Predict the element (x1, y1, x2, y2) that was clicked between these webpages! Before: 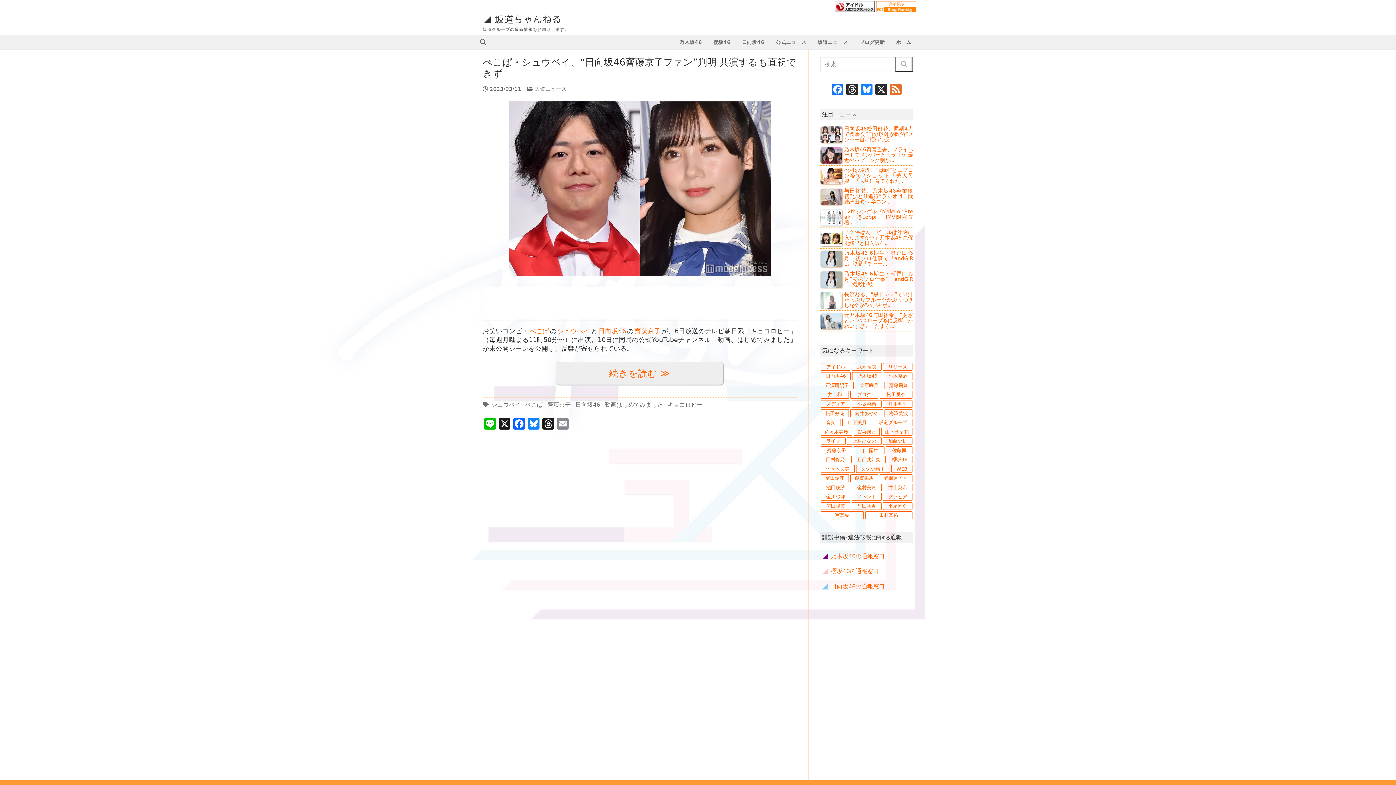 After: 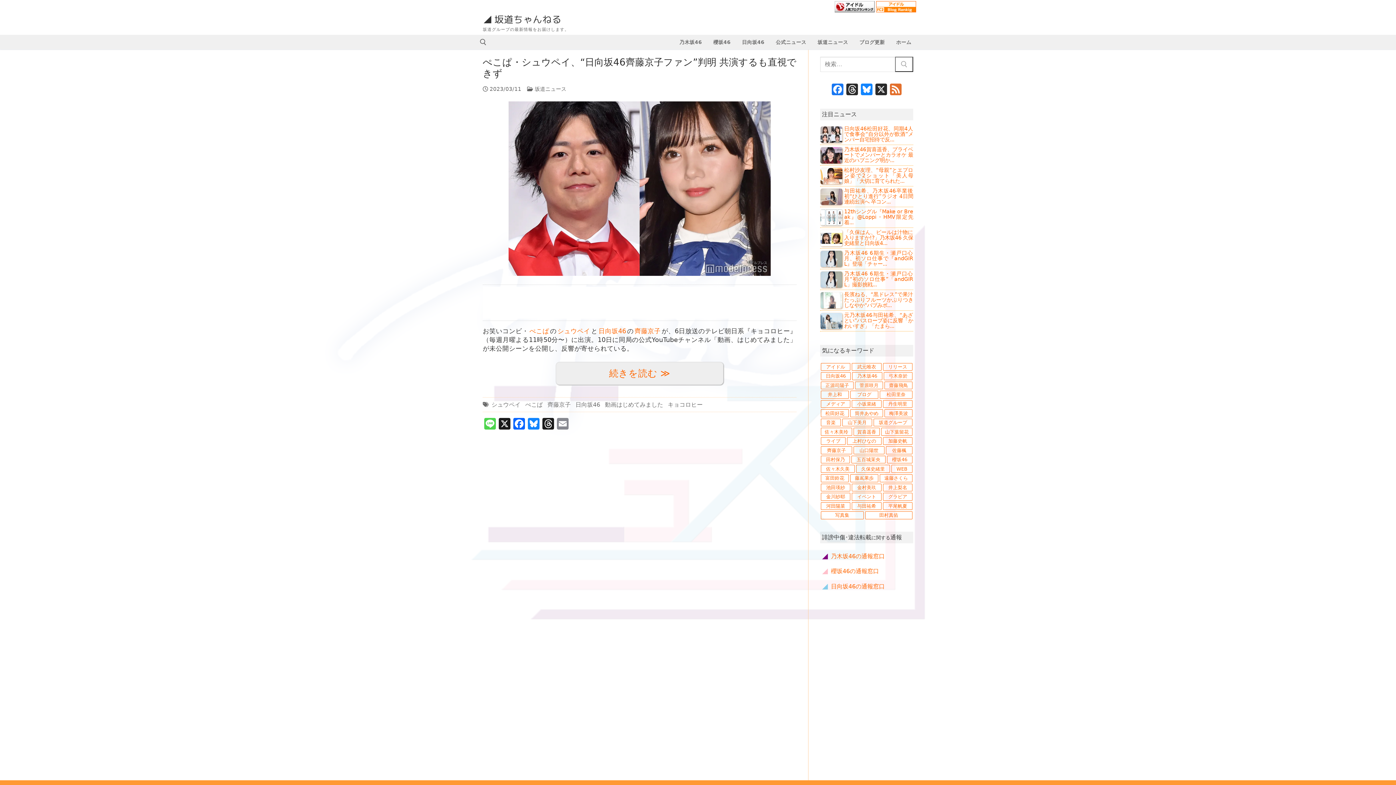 Action: bbox: (482, 418, 497, 431) label: Line